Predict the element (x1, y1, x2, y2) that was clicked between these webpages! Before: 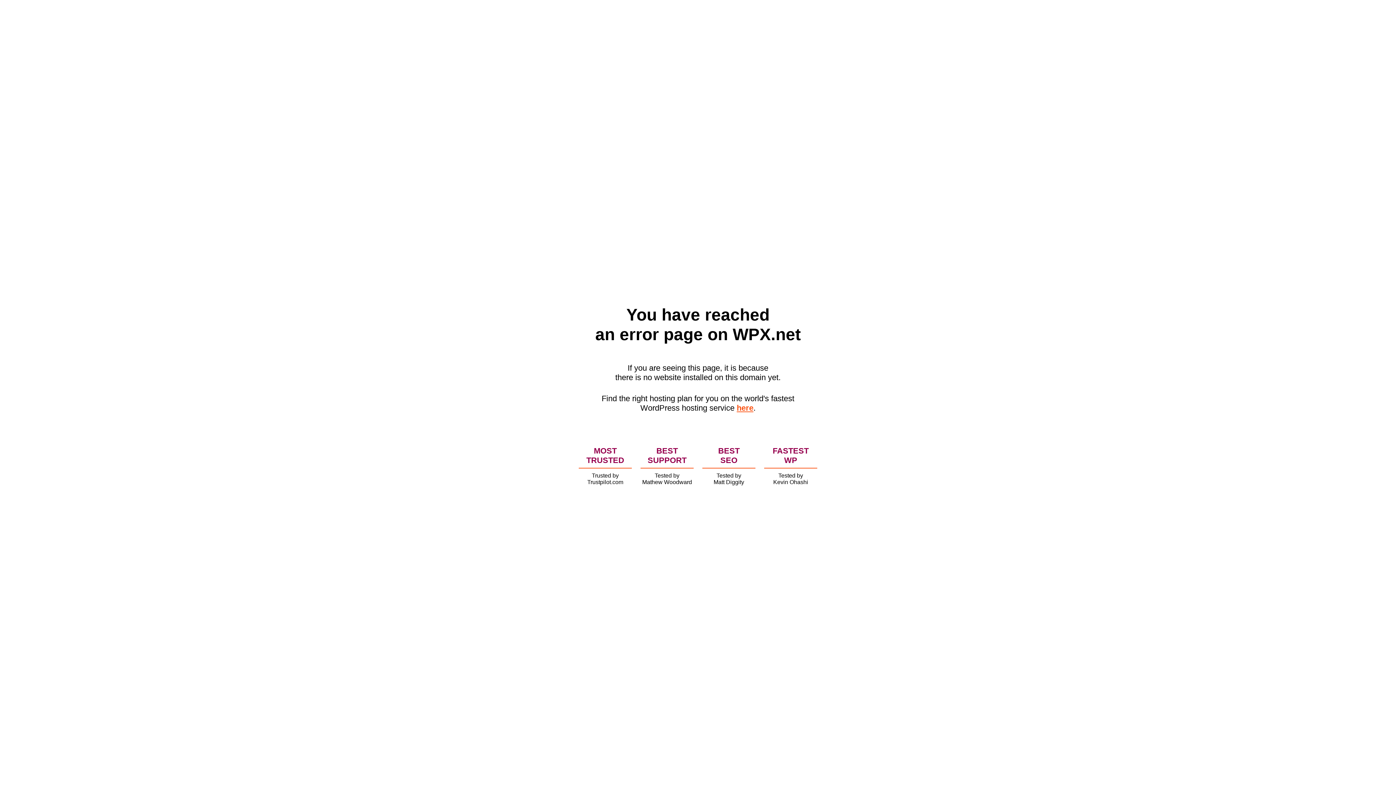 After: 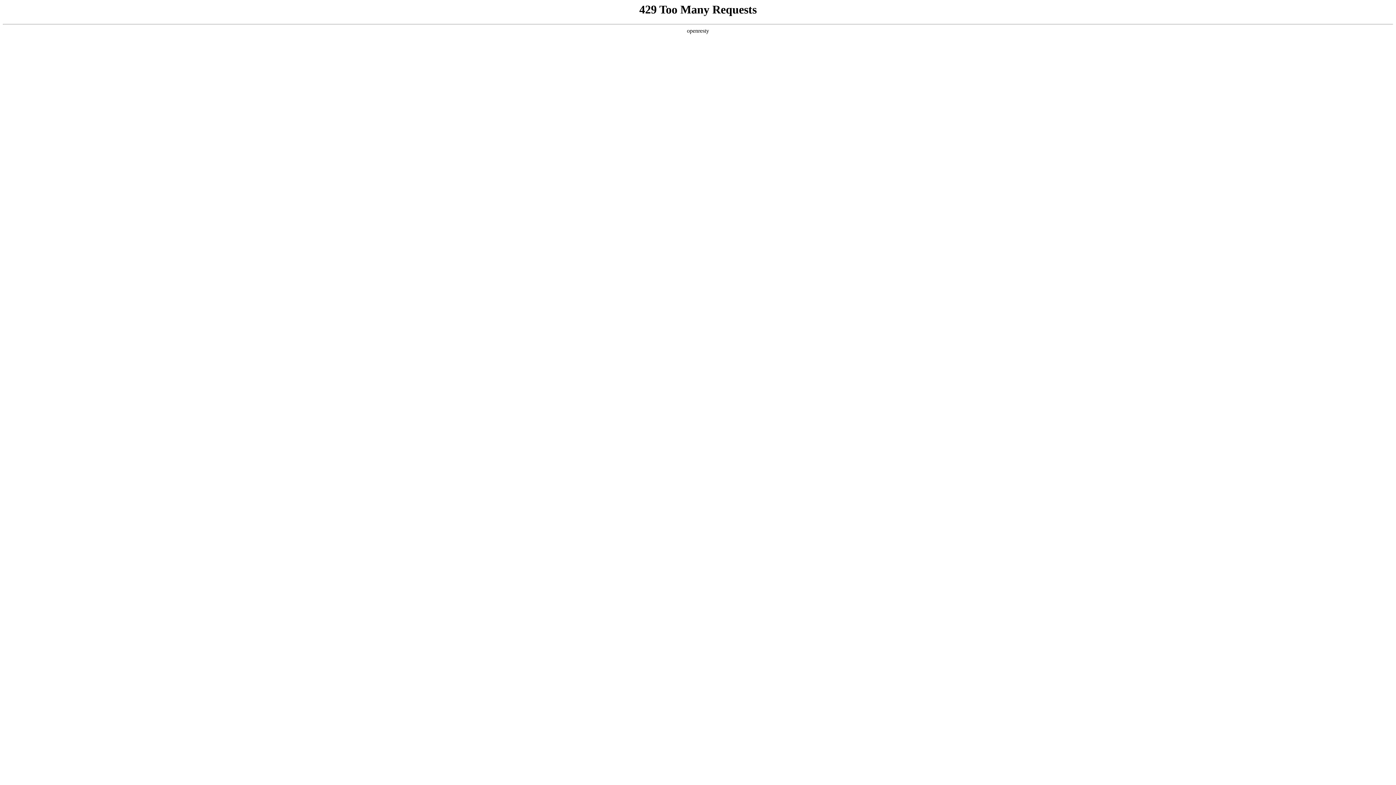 Action: bbox: (736, 403, 753, 412) label: here